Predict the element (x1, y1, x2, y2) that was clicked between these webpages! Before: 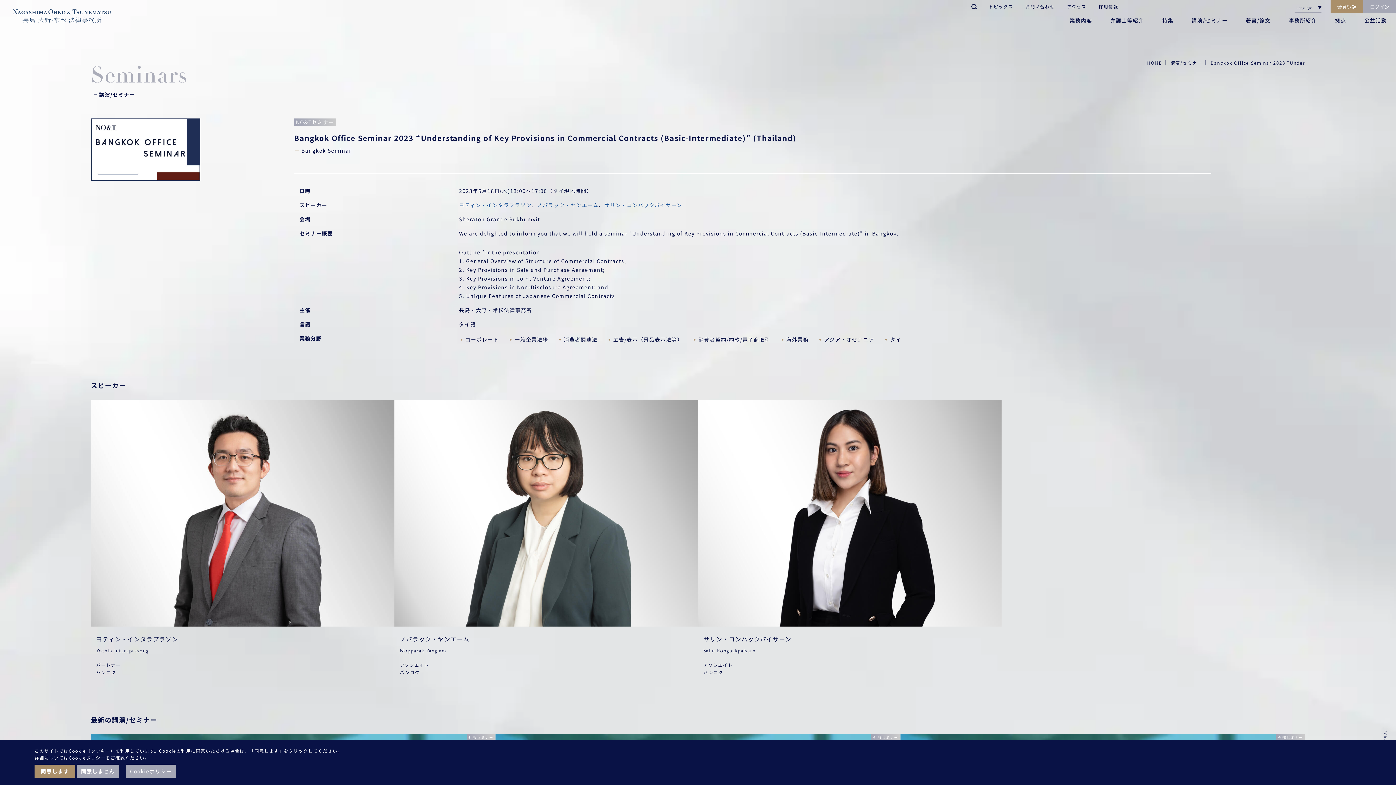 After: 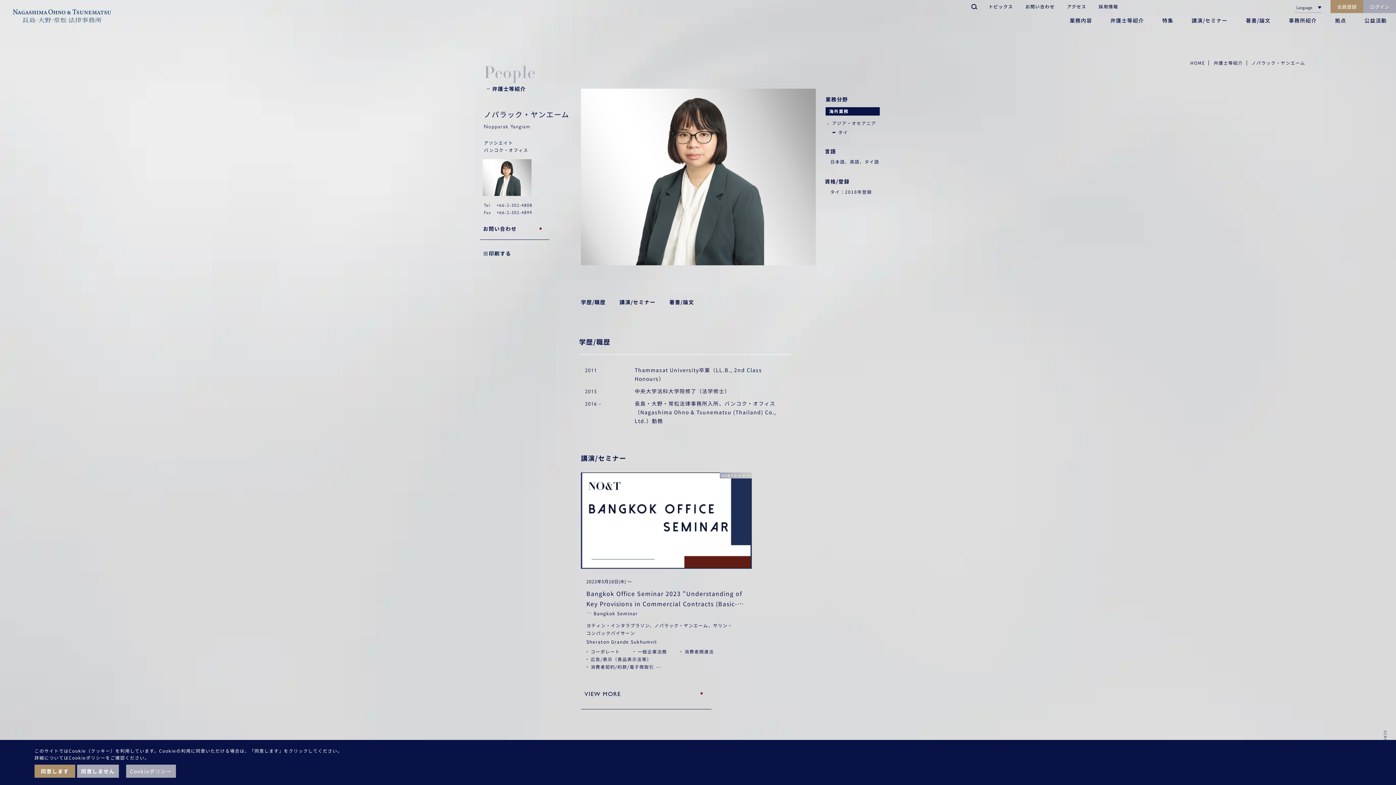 Action: bbox: (537, 201, 598, 208) label: ノパラック・ヤンエーム